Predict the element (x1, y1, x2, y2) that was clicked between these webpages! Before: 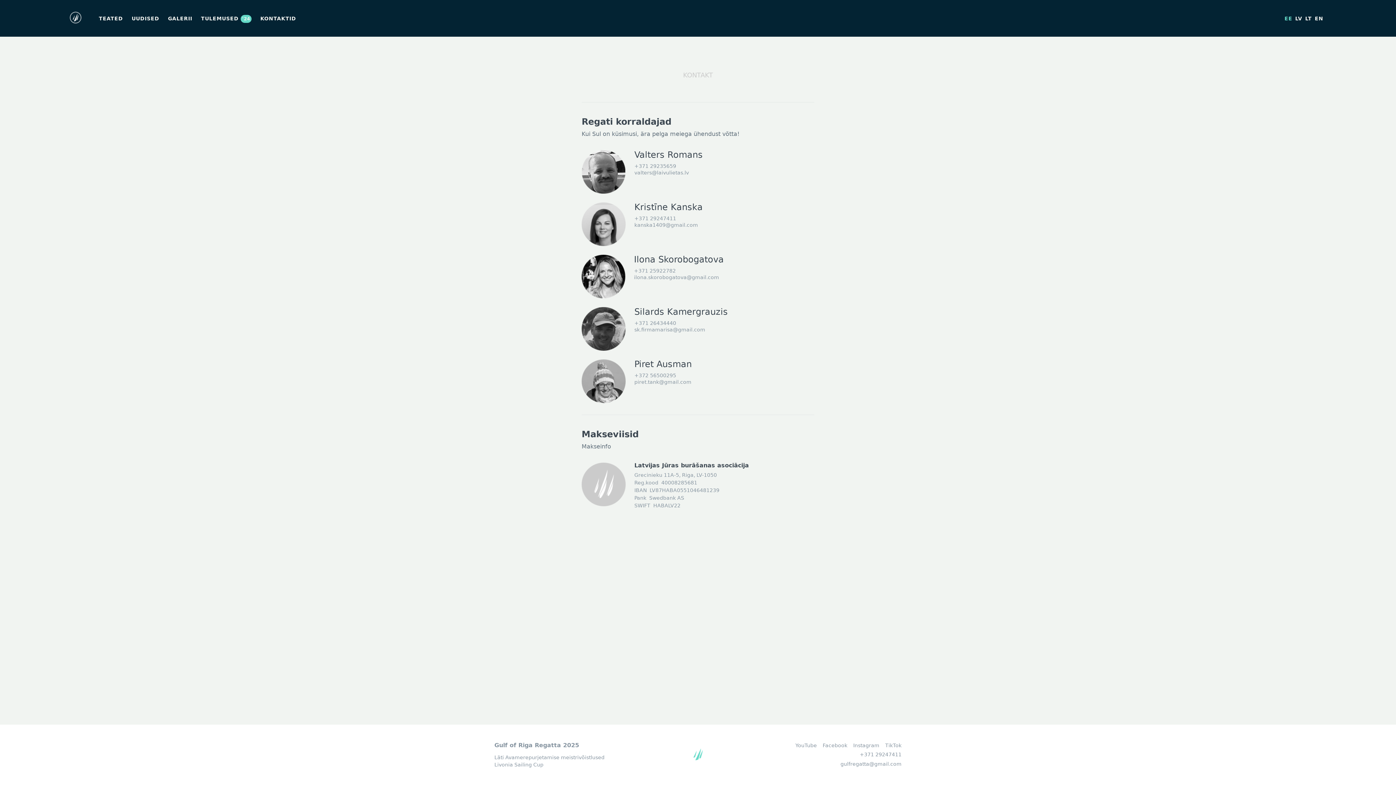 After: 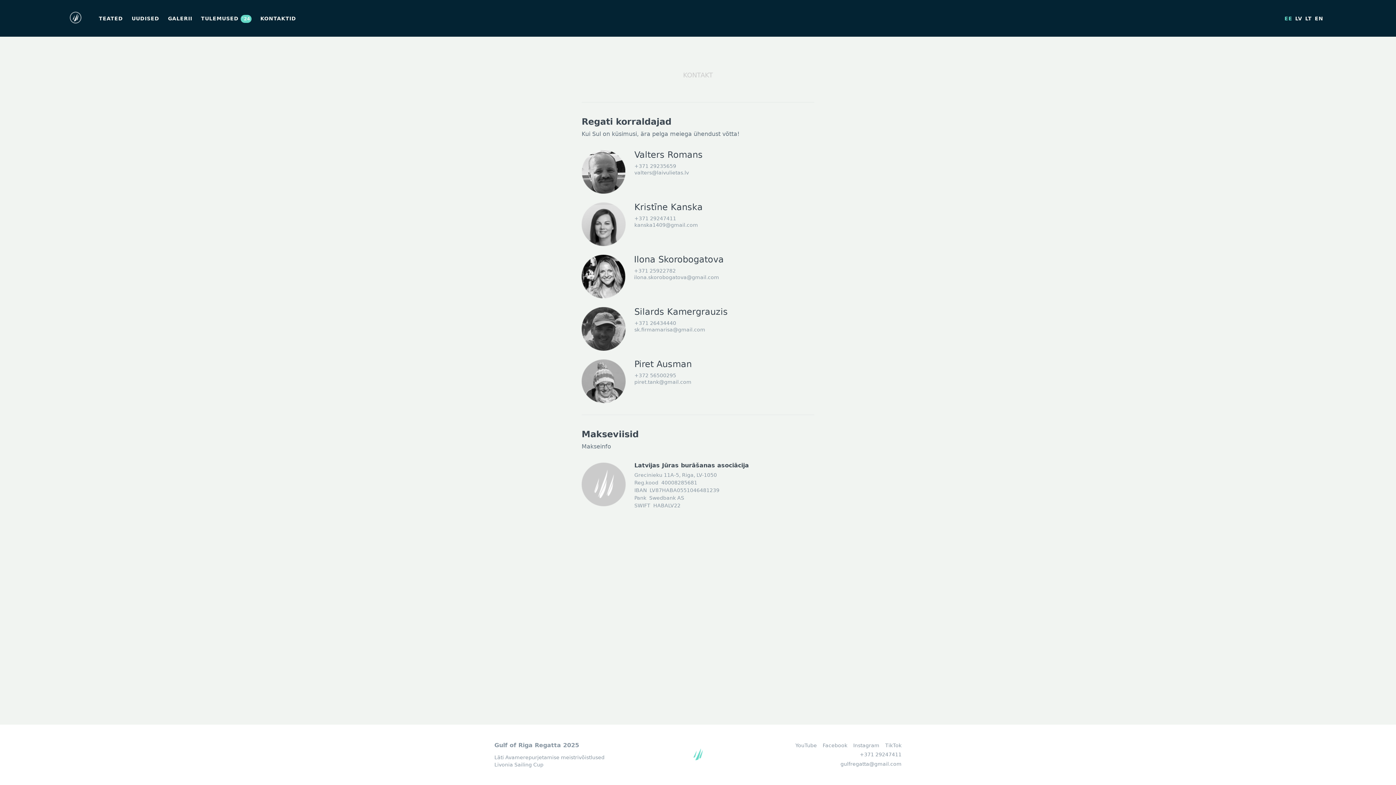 Action: label: kanska1409@gmail.com bbox: (634, 222, 698, 228)